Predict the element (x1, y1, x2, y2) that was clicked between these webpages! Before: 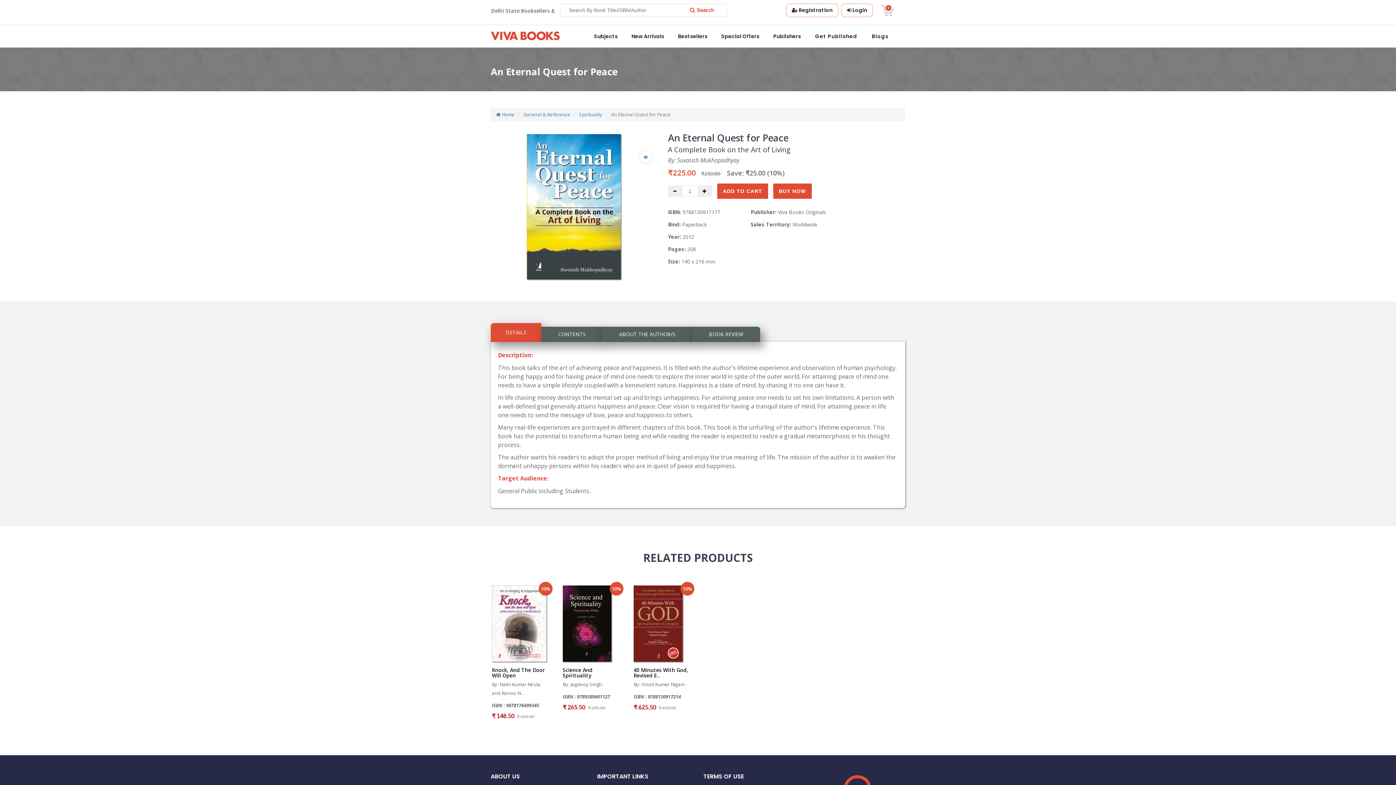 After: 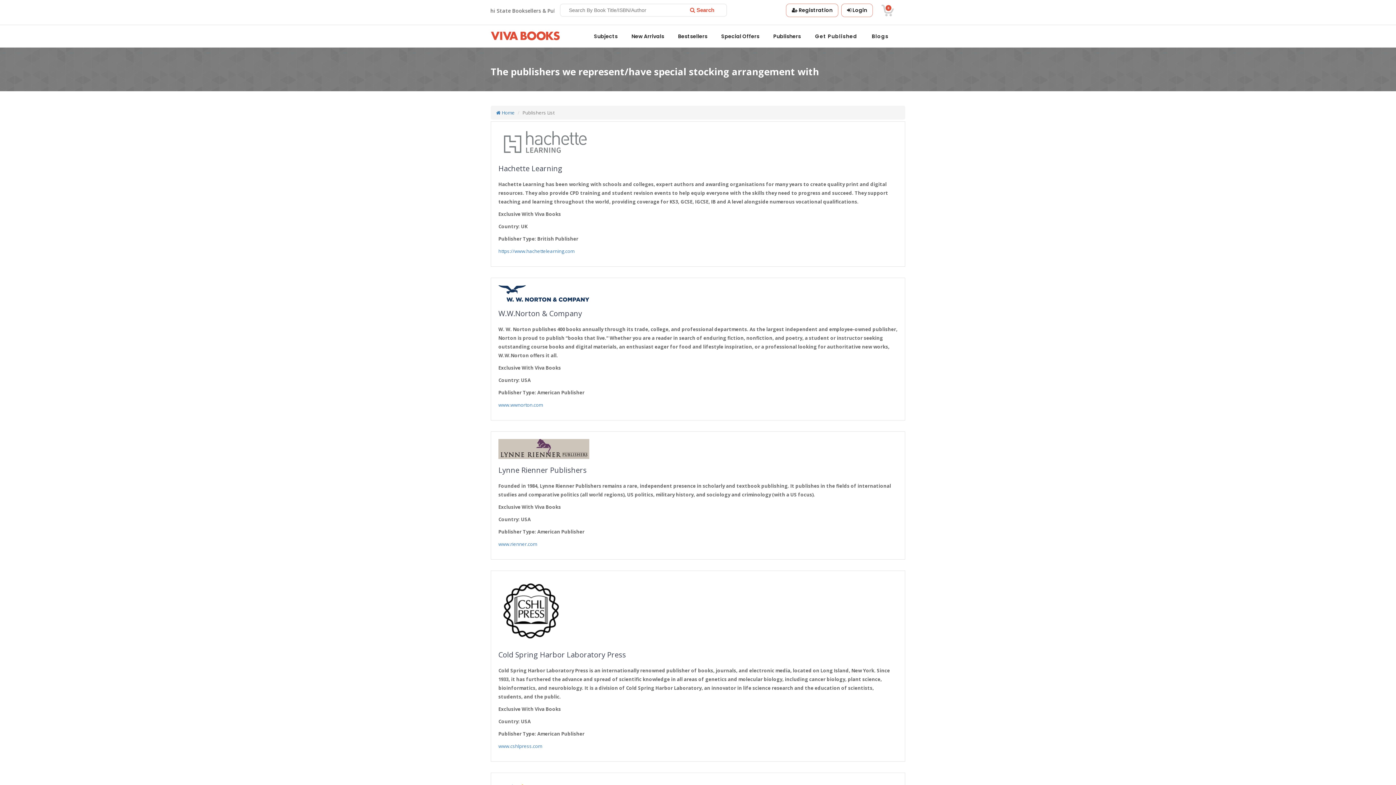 Action: bbox: (768, 28, 806, 44) label: Publishers